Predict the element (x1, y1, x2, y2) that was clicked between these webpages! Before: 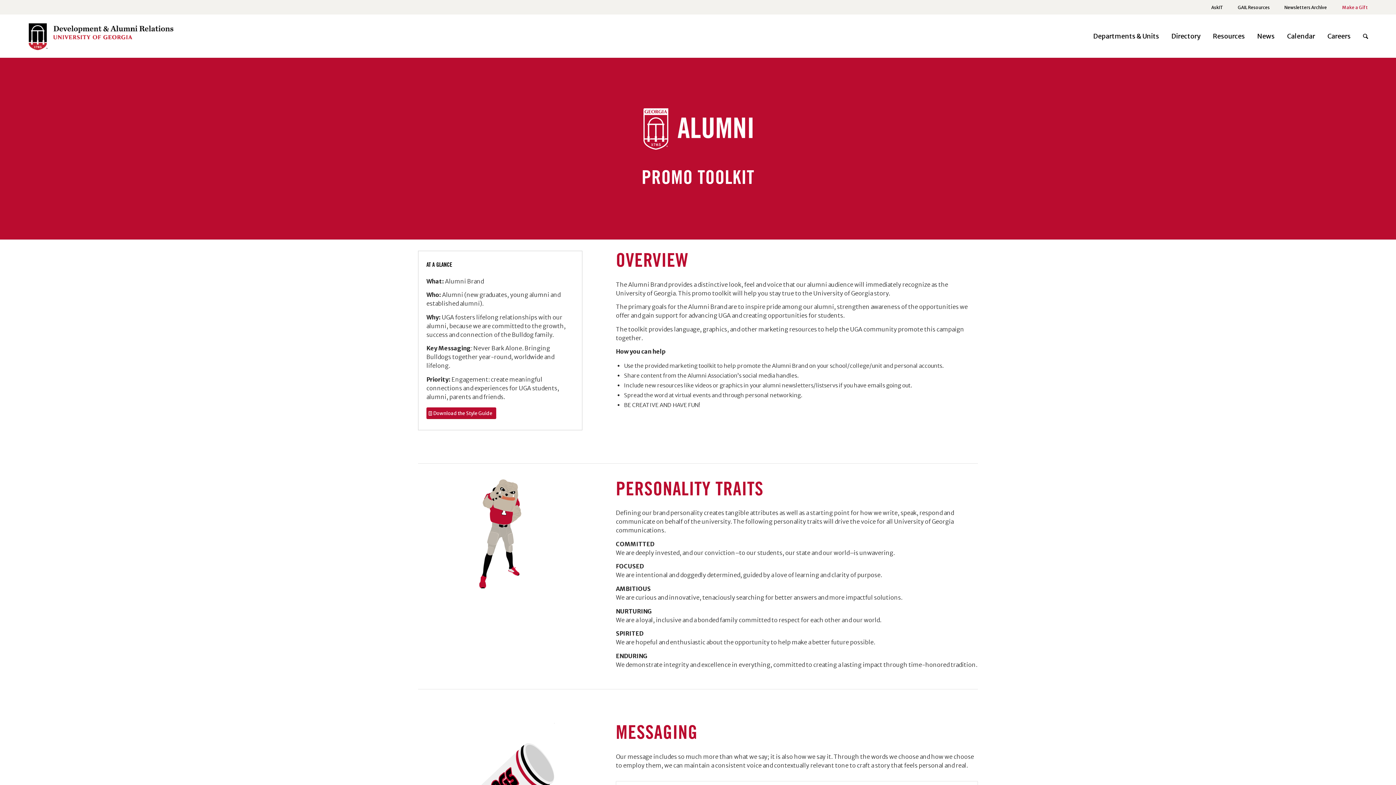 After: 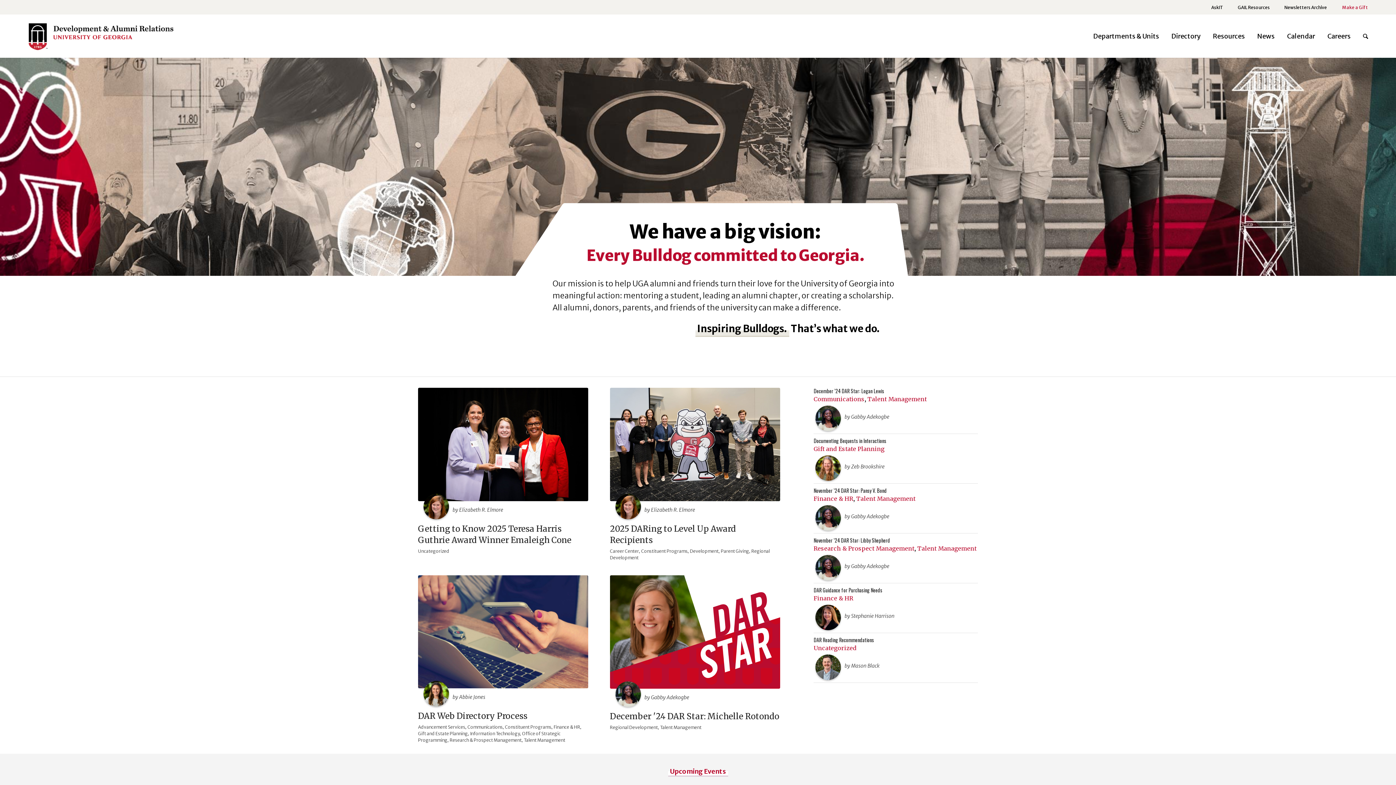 Action: label: UGADAR-logo-horizontal2 bbox: (27, 22, 173, 54)